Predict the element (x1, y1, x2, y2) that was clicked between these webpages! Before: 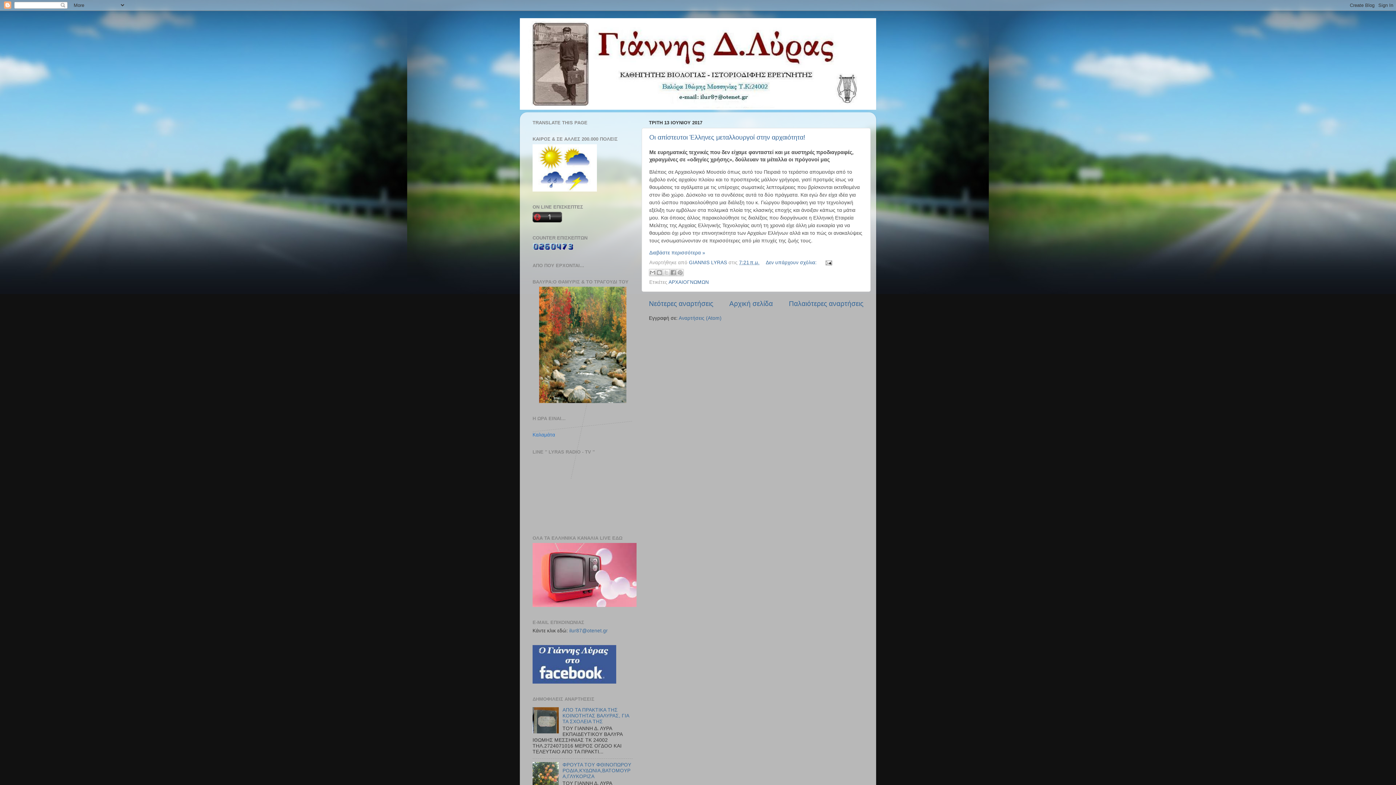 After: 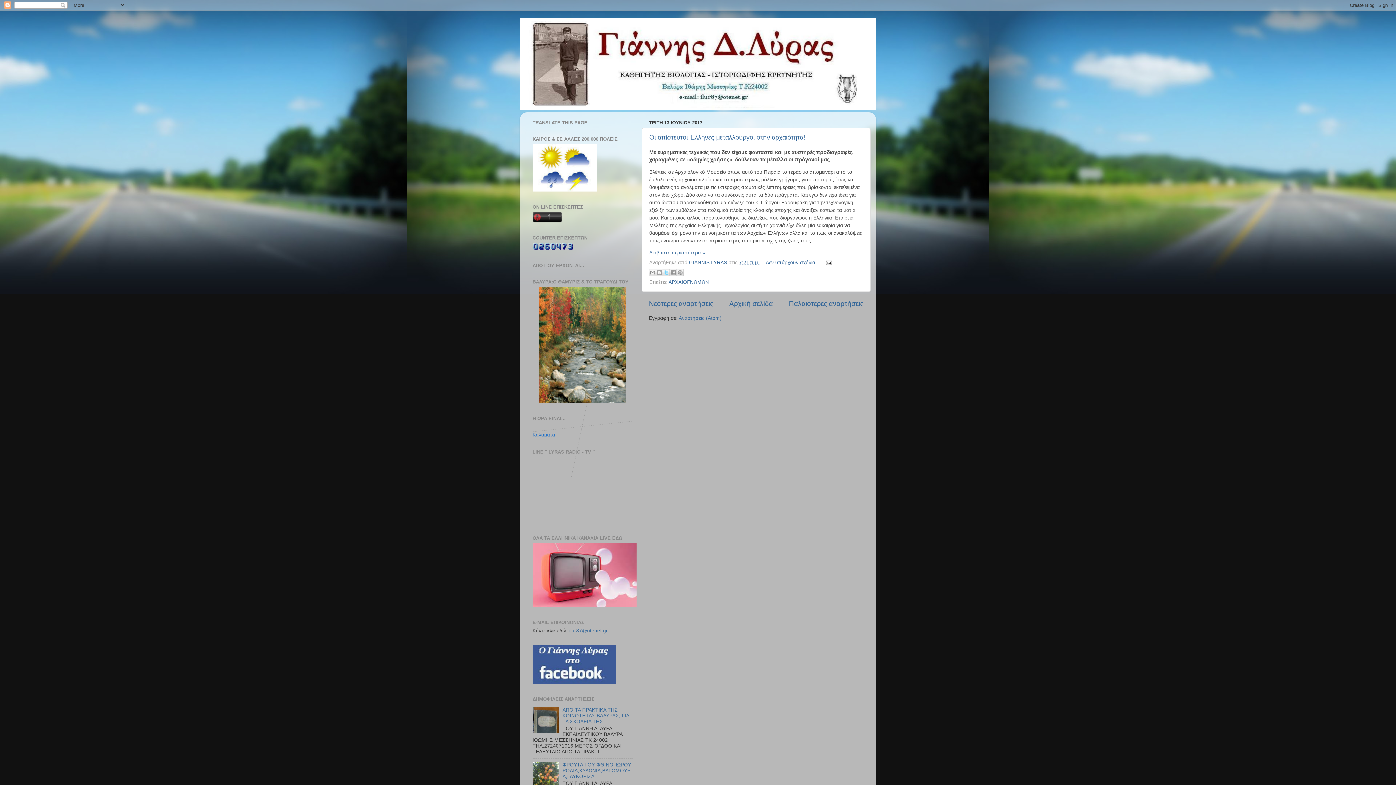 Action: bbox: (662, 268, 670, 276) label: Κοινοποίηση στο X